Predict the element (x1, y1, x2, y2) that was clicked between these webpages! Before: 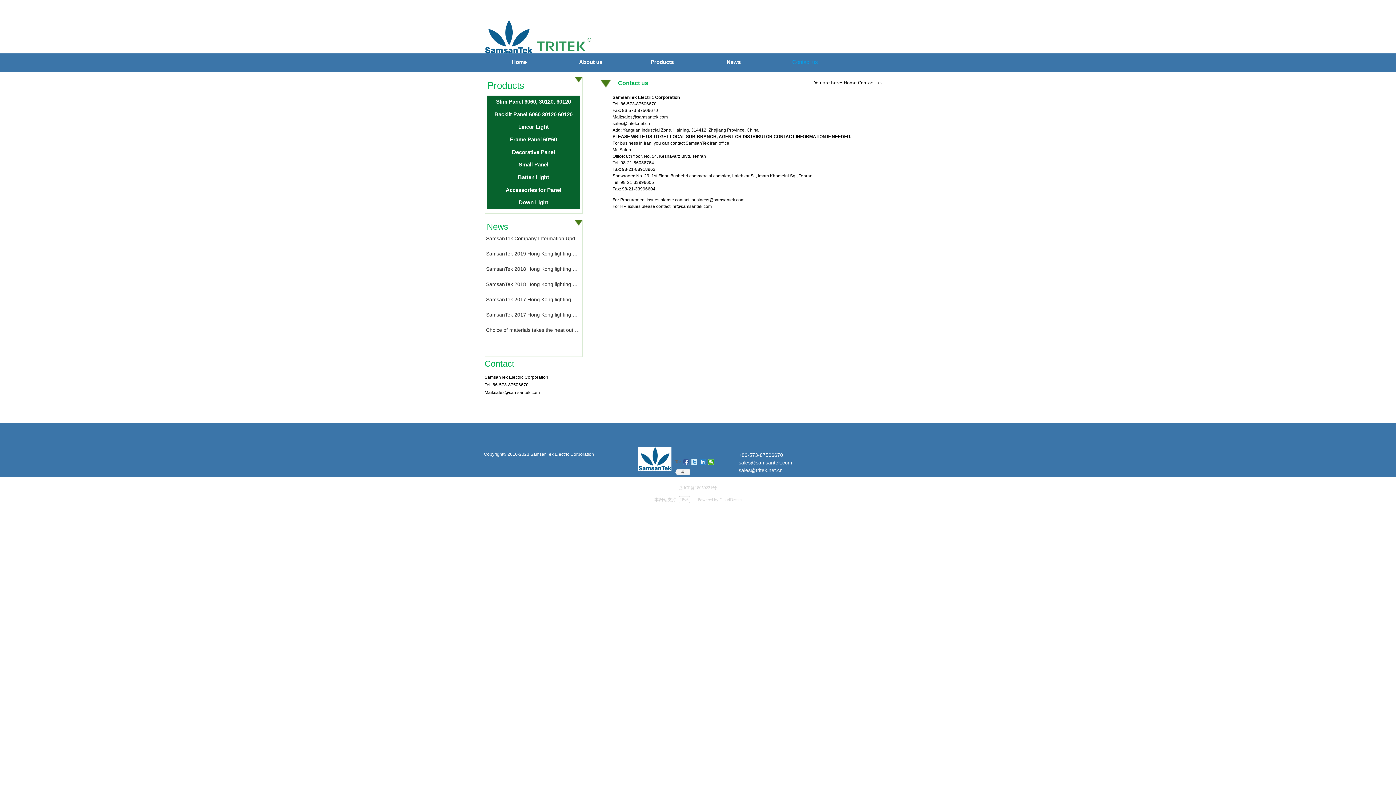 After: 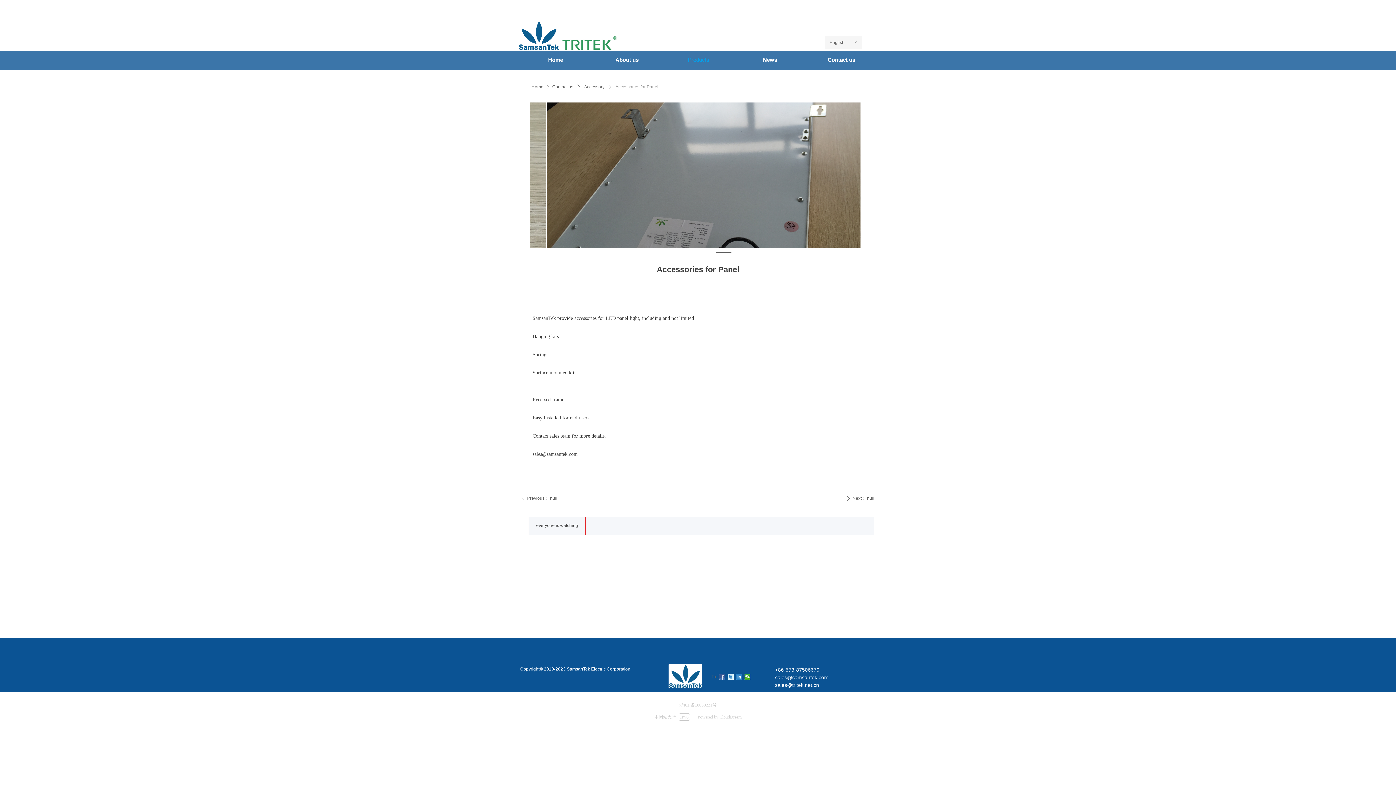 Action: label: Accessories for Panel bbox: (487, 183, 580, 196)